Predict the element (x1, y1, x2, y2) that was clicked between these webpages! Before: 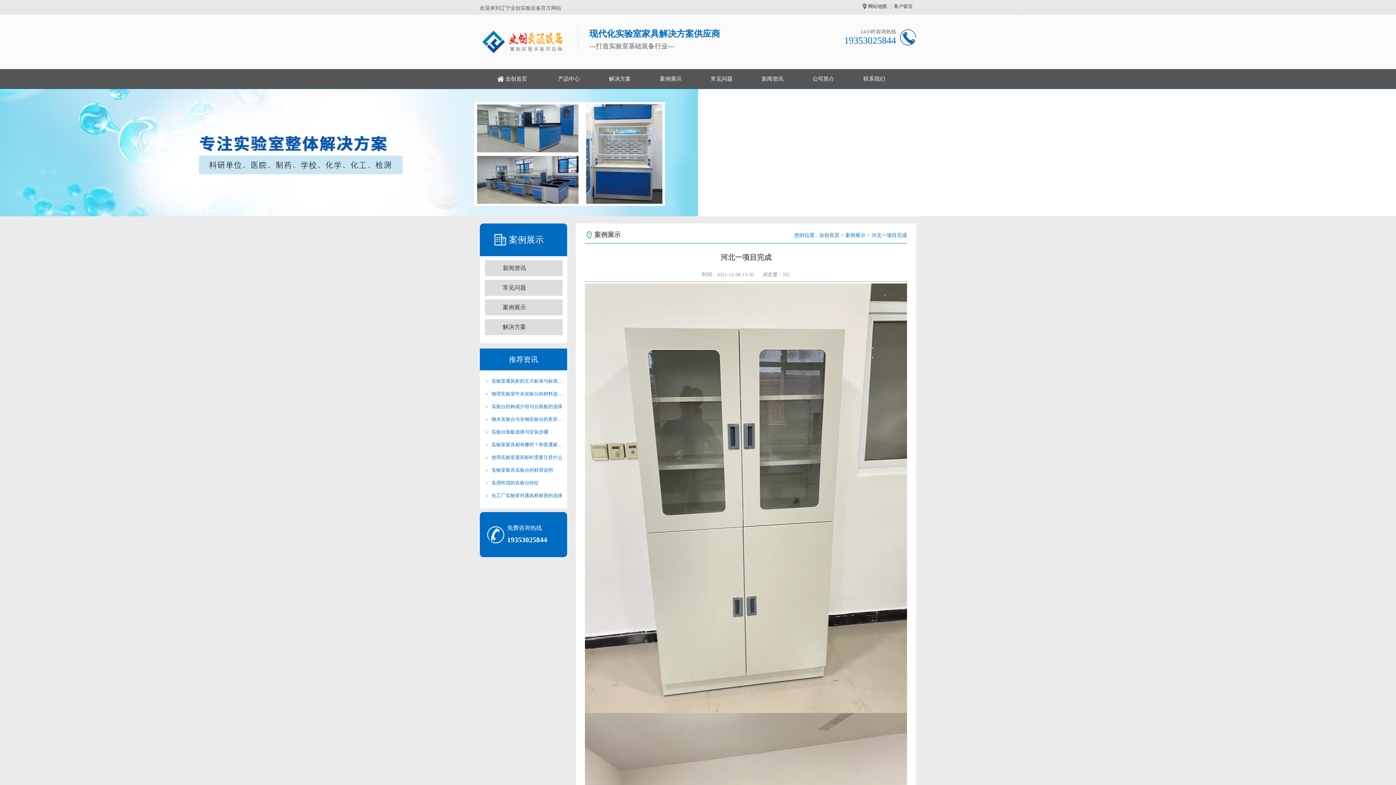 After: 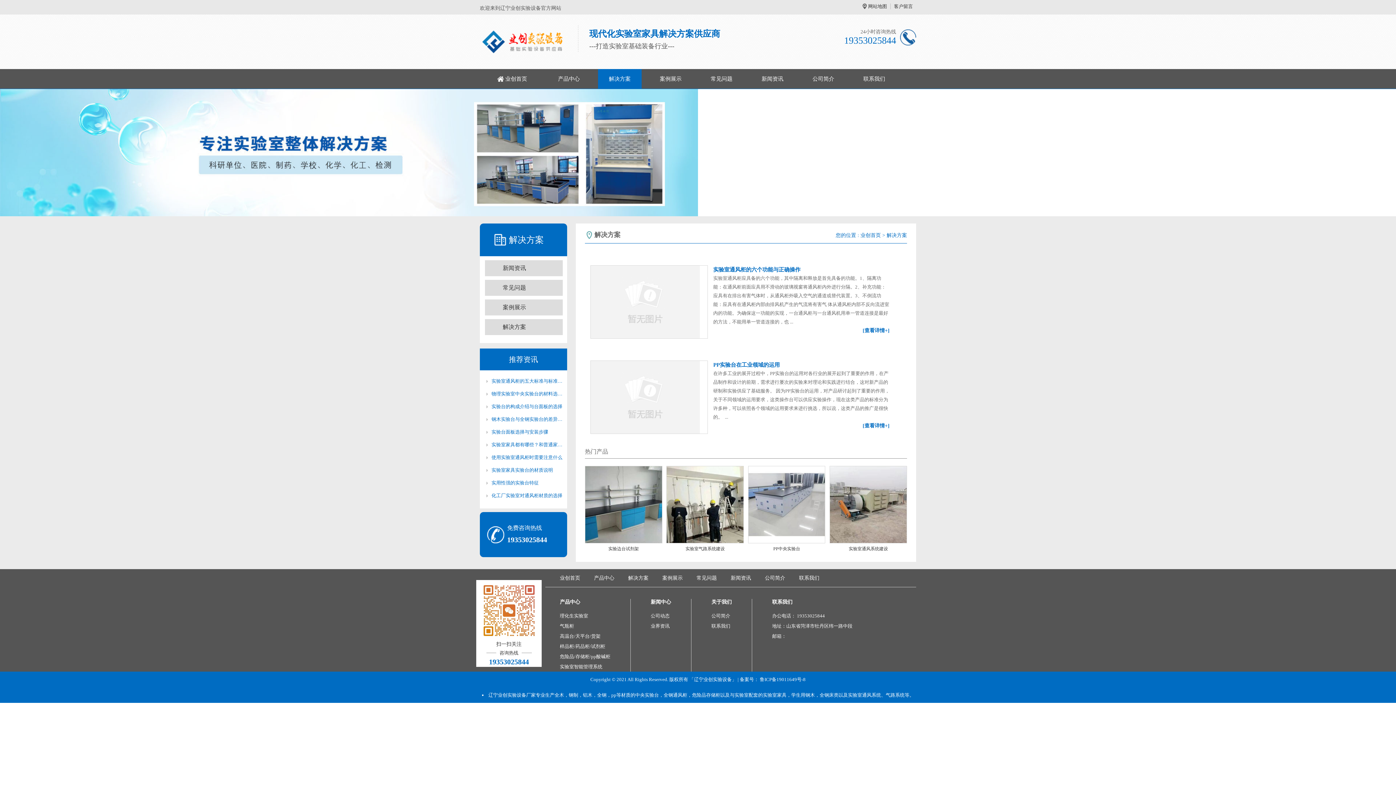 Action: label: 解决方案 bbox: (598, 69, 641, 89)